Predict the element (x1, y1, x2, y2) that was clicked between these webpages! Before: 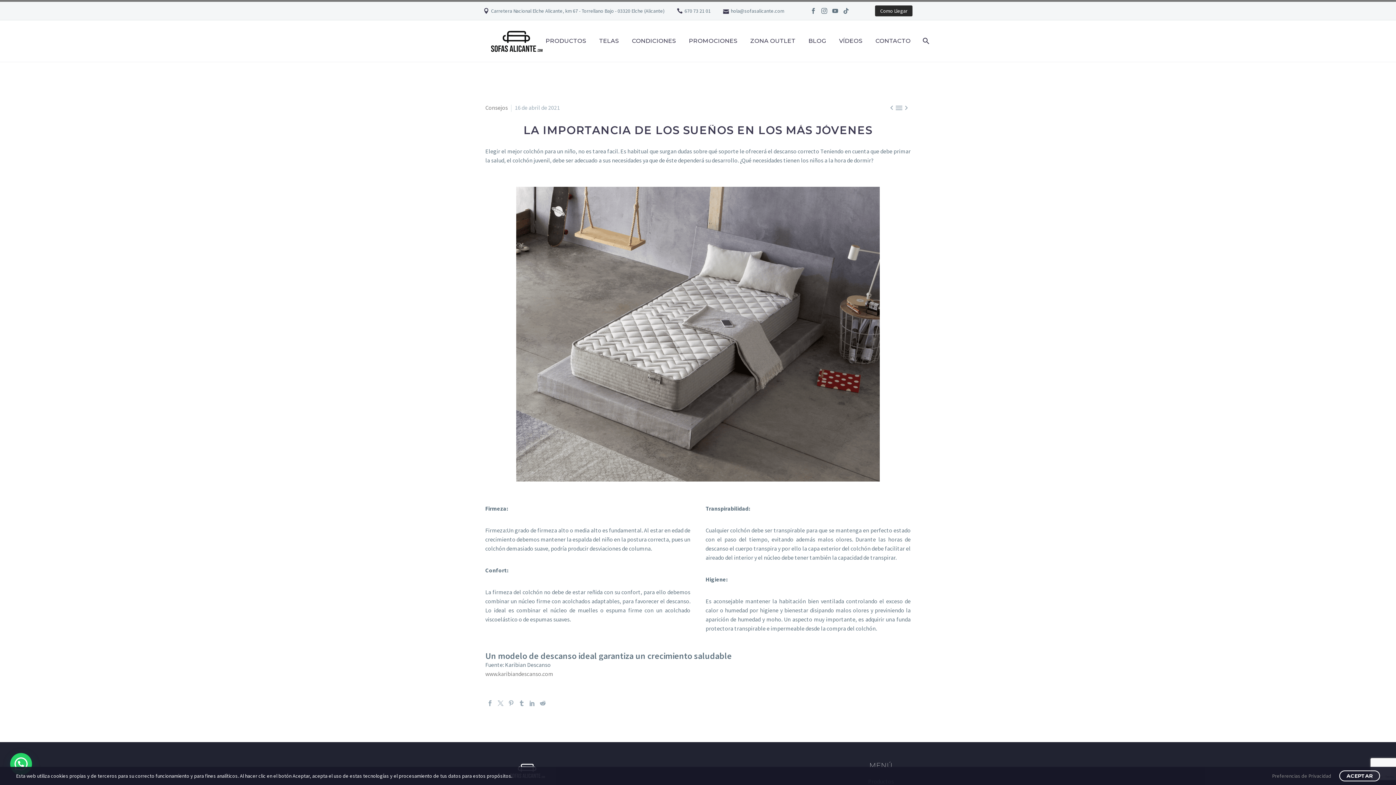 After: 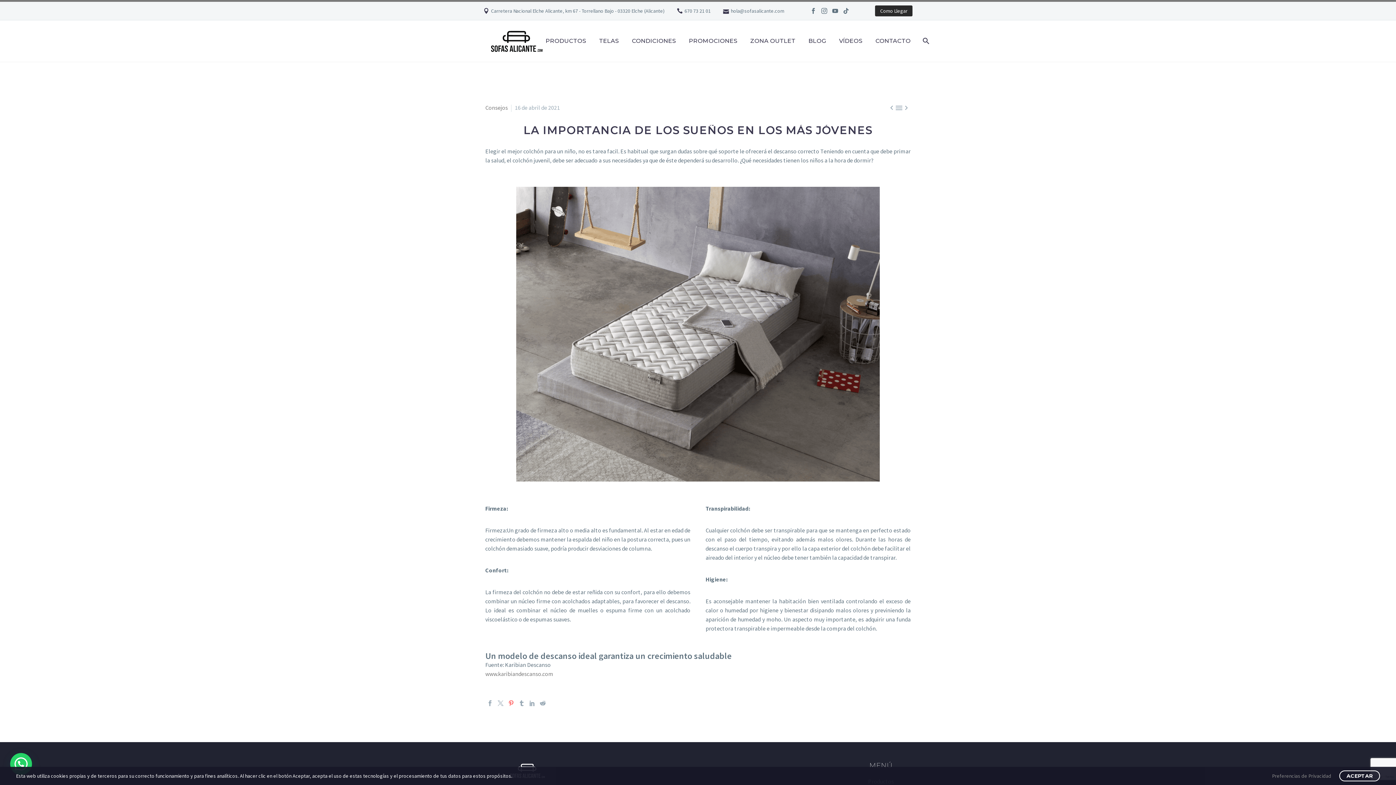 Action: bbox: (508, 700, 514, 706)